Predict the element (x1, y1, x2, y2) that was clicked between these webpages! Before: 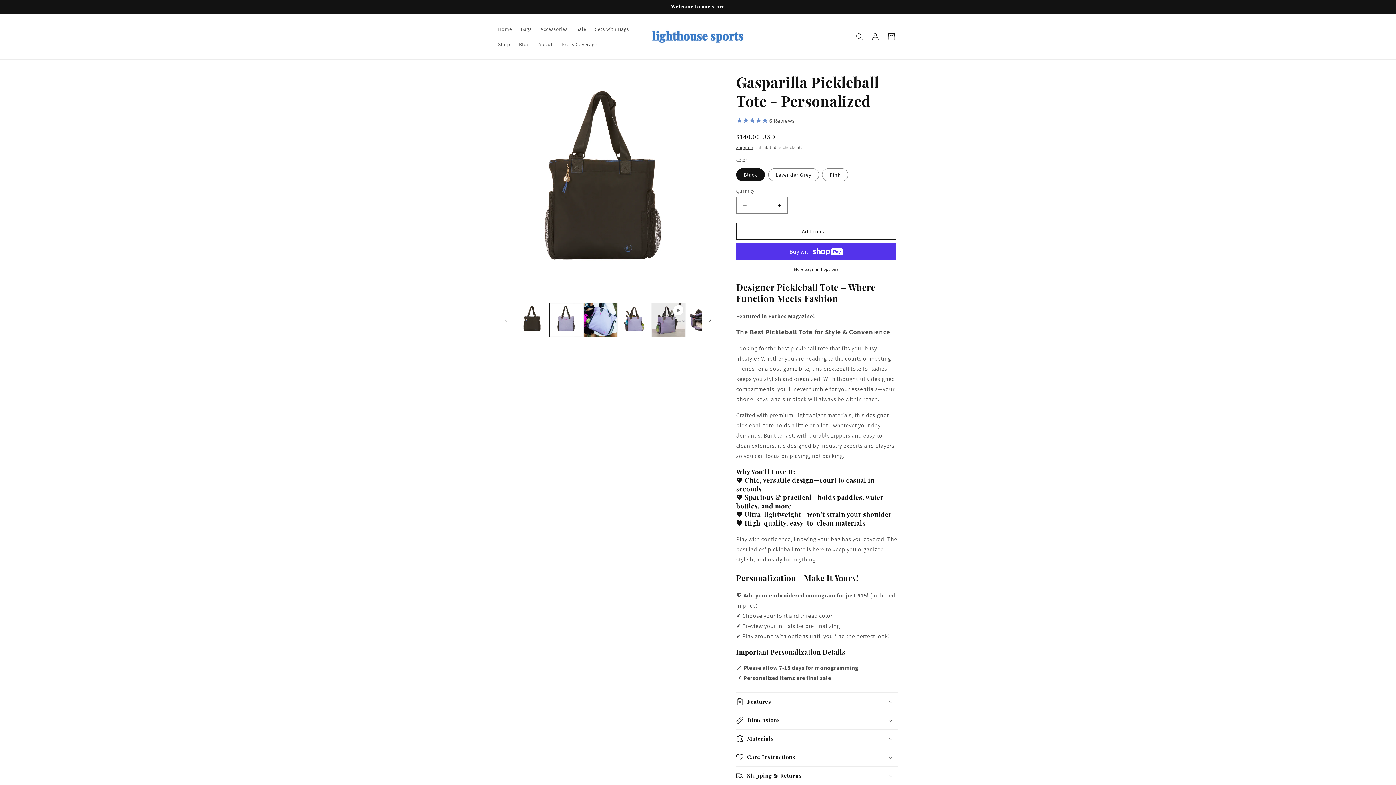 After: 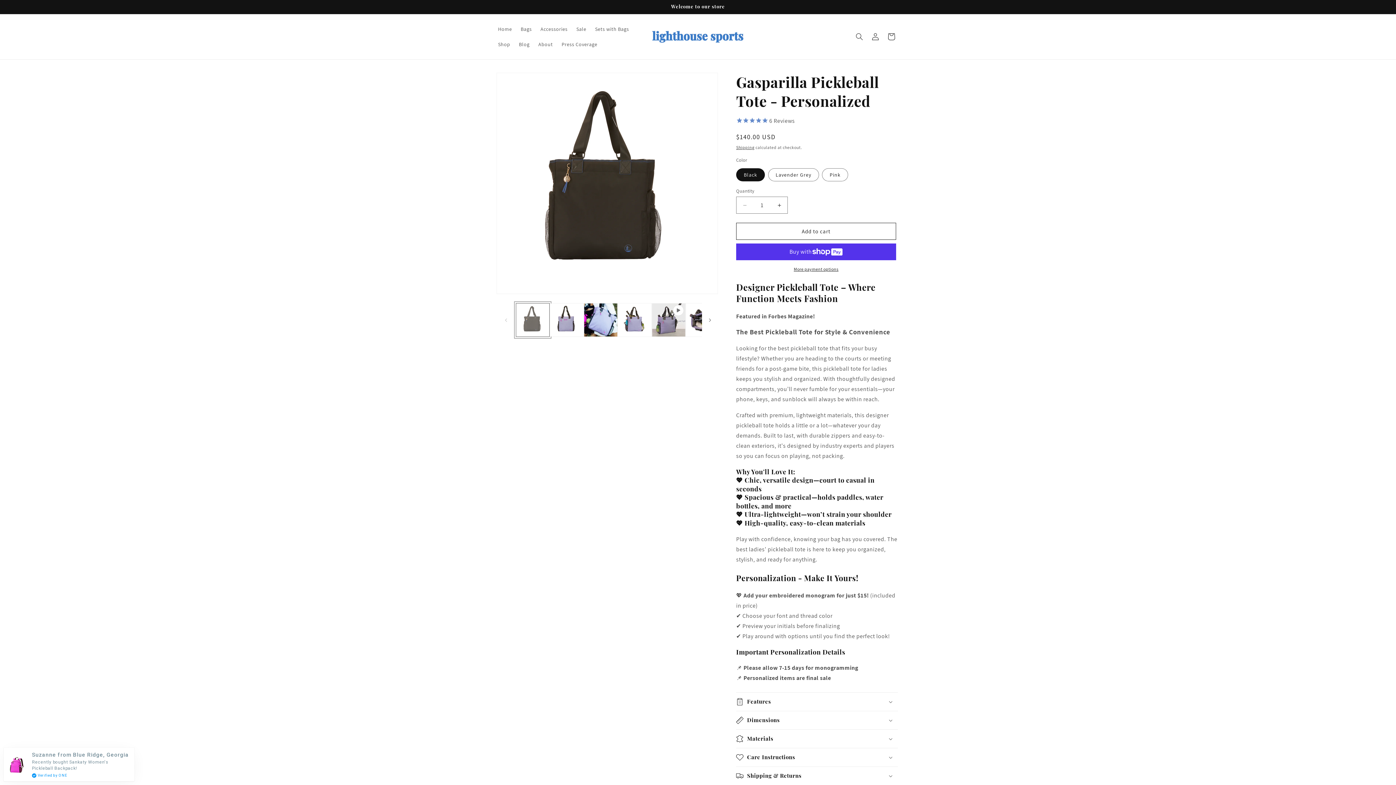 Action: bbox: (516, 303, 549, 337) label: Load image 1 in gallery view